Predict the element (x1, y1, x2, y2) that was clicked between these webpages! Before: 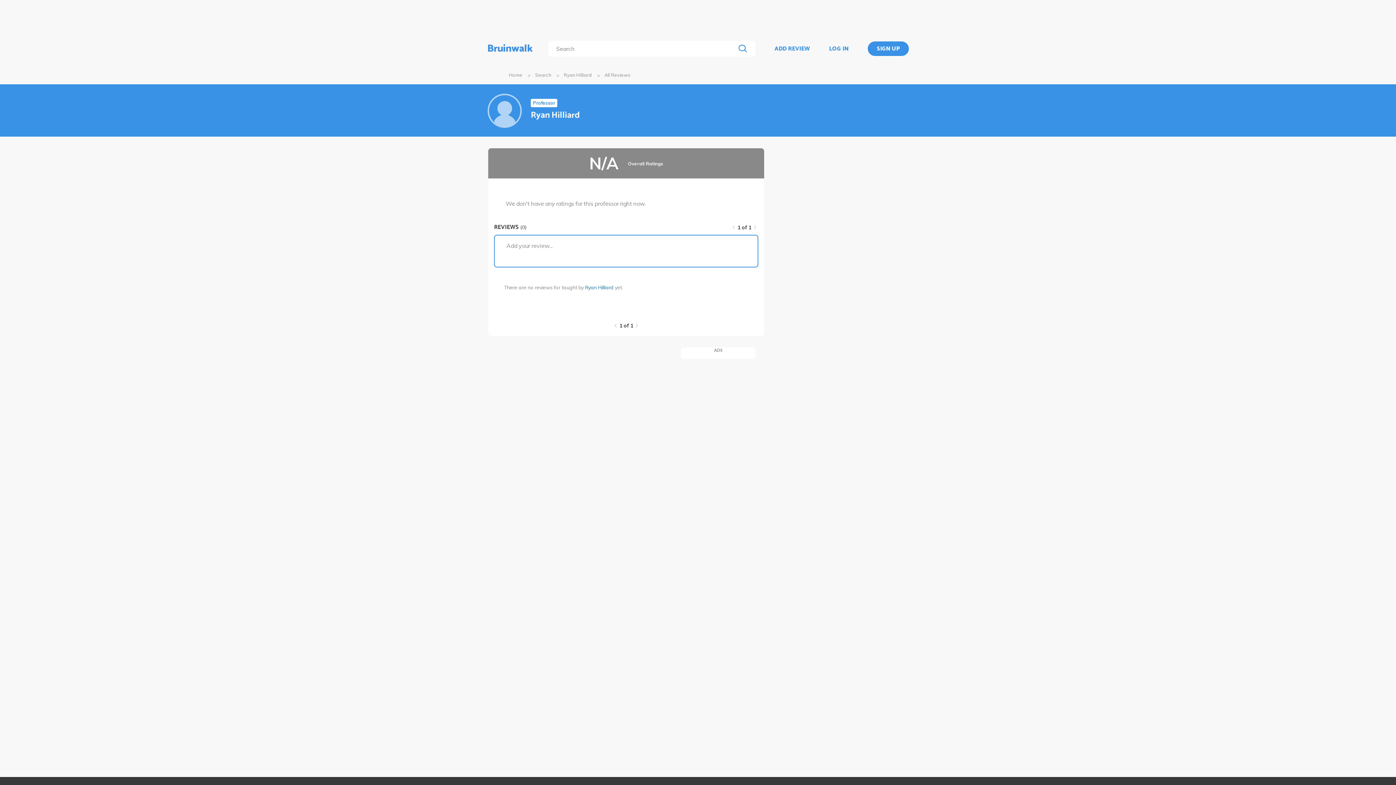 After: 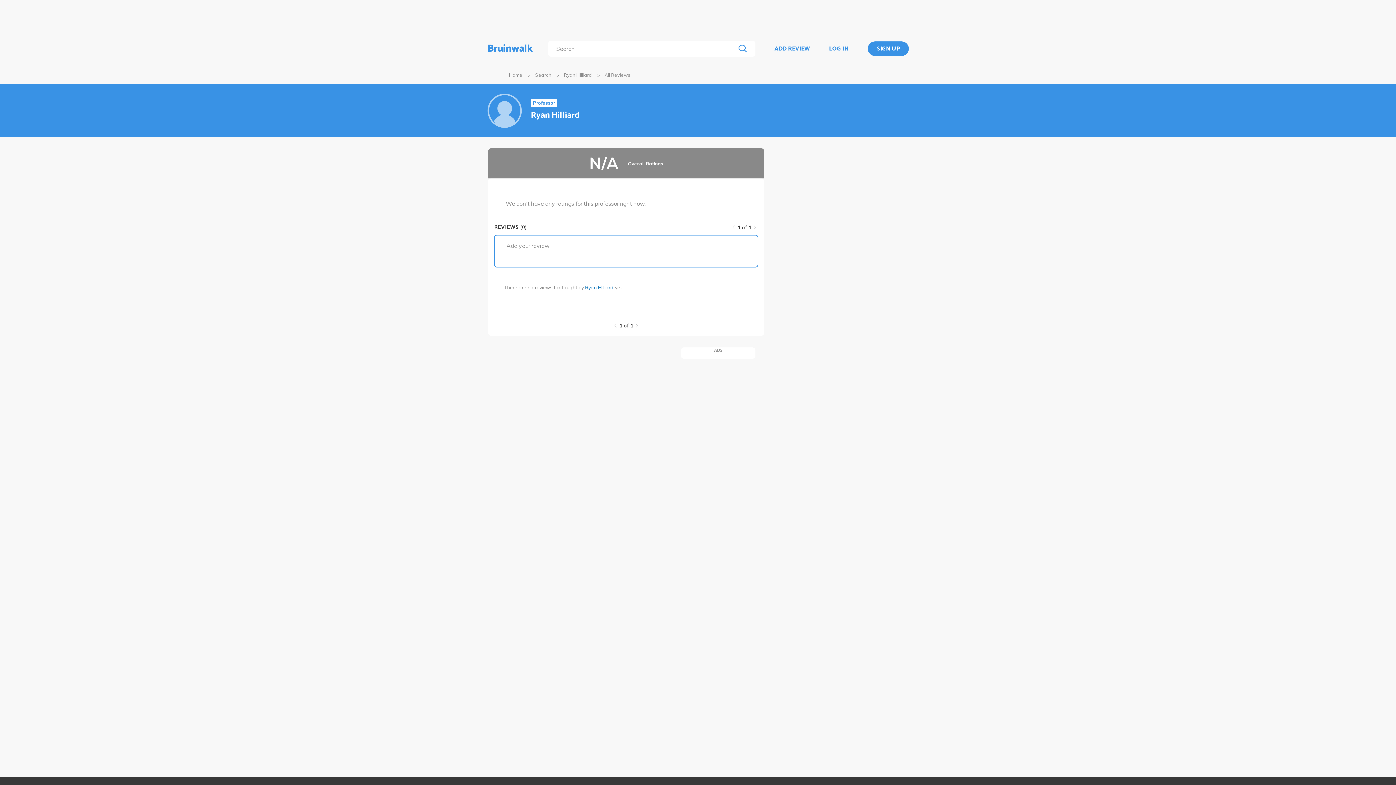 Action: bbox: (614, 323, 617, 328)